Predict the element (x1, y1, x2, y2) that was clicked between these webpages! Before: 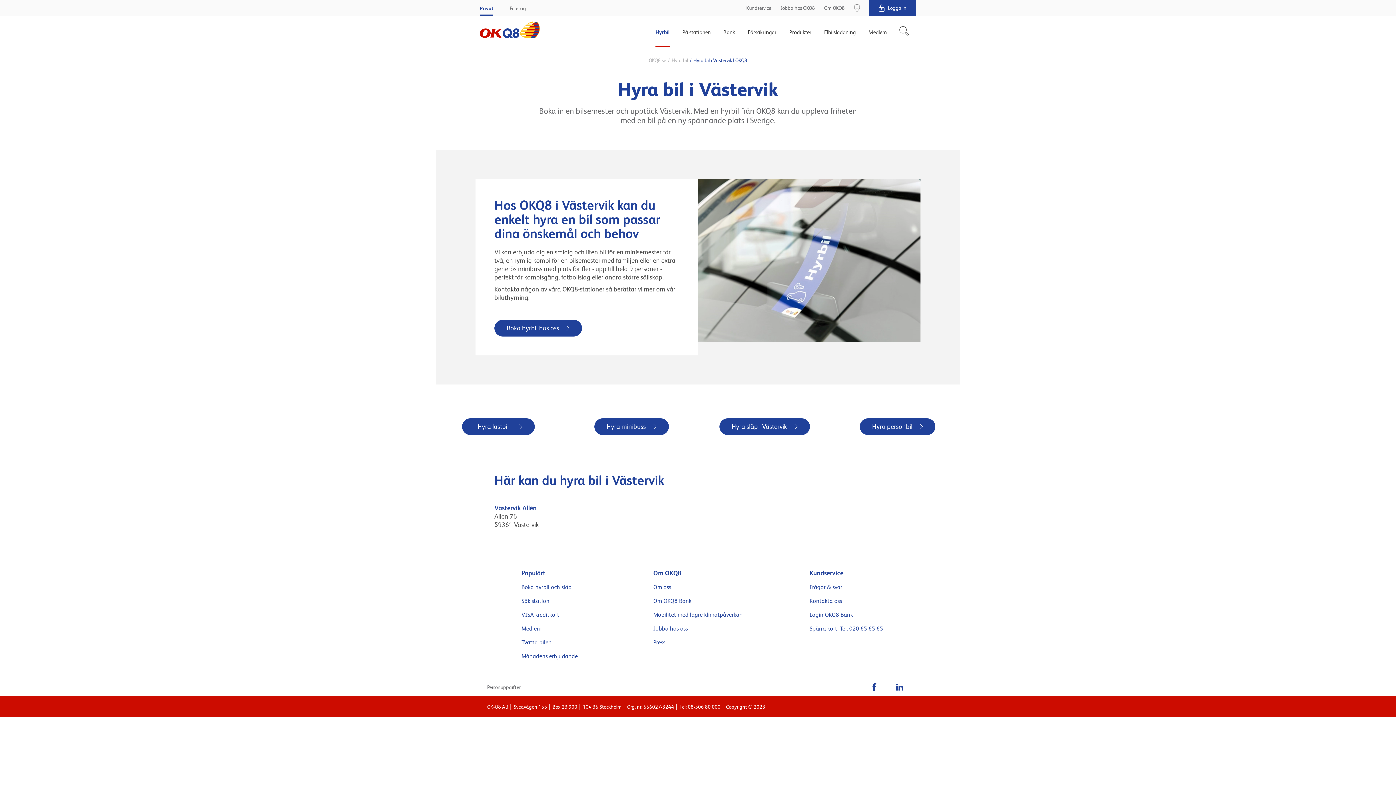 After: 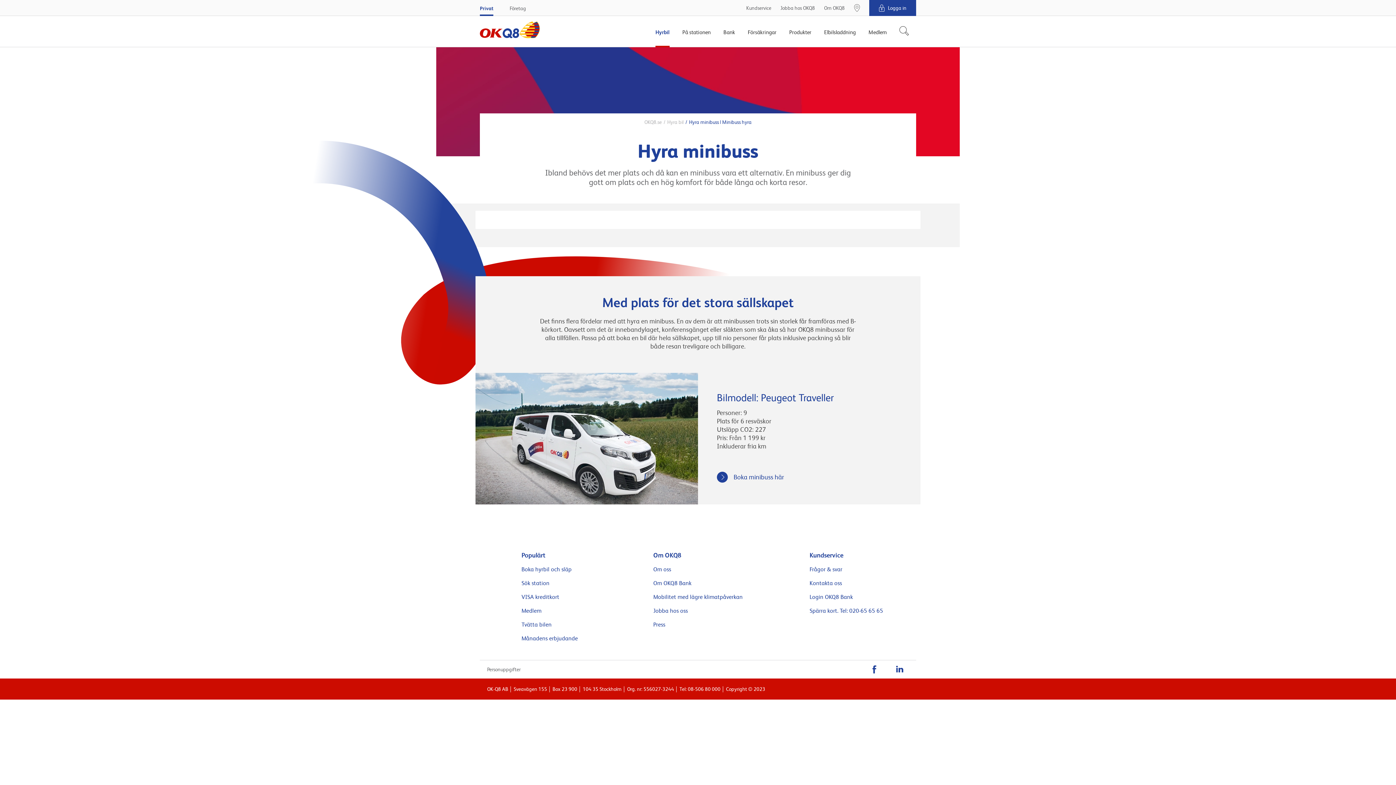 Action: label: Hyra minibuss bbox: (594, 418, 668, 435)